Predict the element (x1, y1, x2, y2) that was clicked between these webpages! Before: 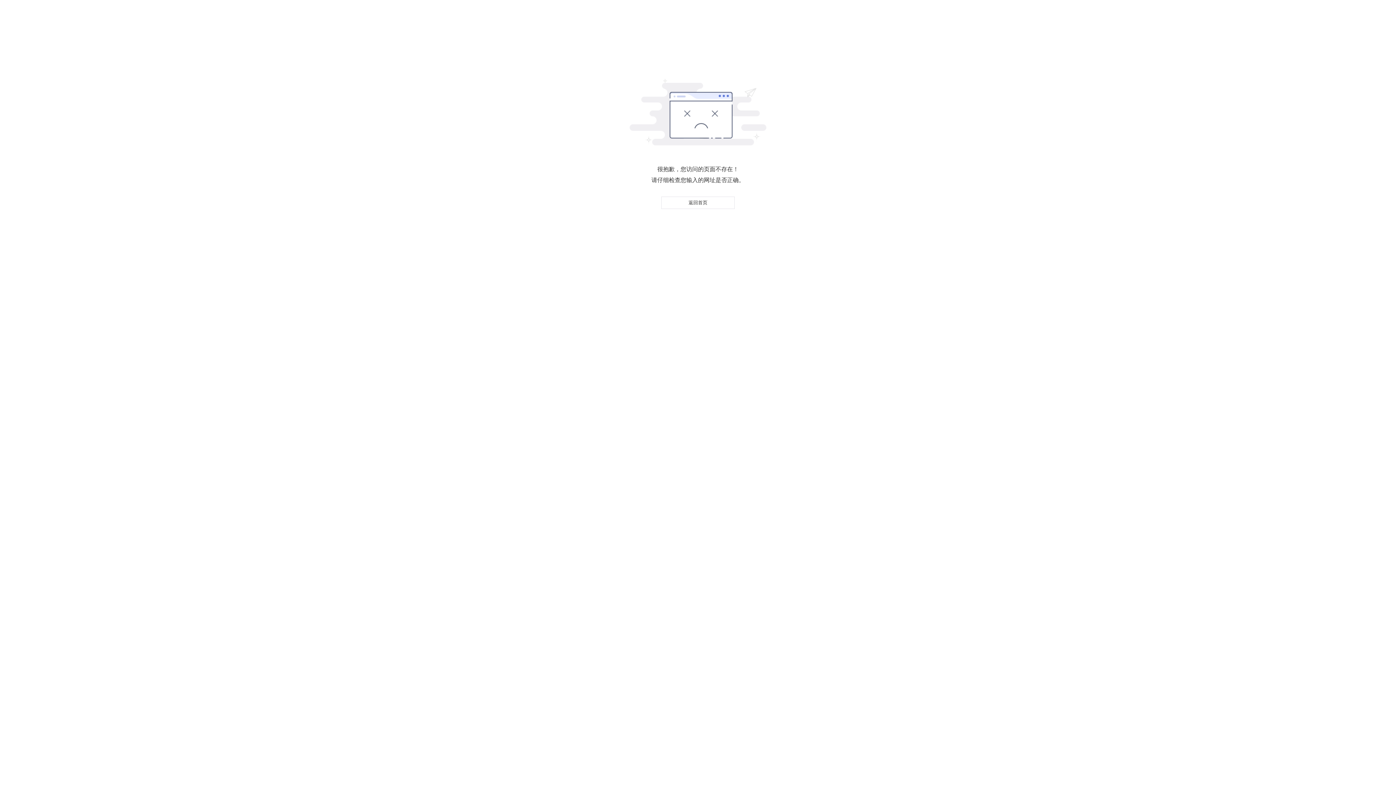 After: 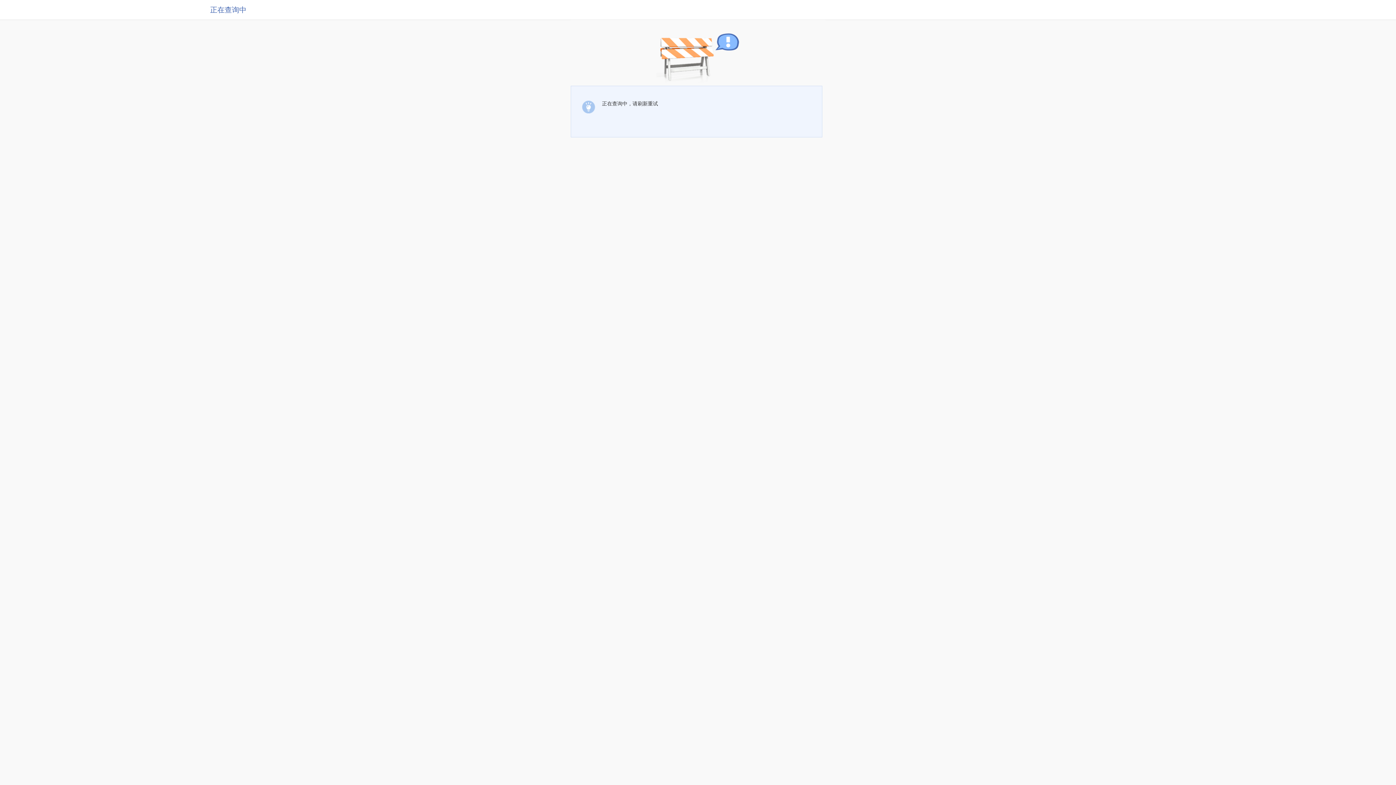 Action: bbox: (661, 196, 734, 209) label: 返回首页